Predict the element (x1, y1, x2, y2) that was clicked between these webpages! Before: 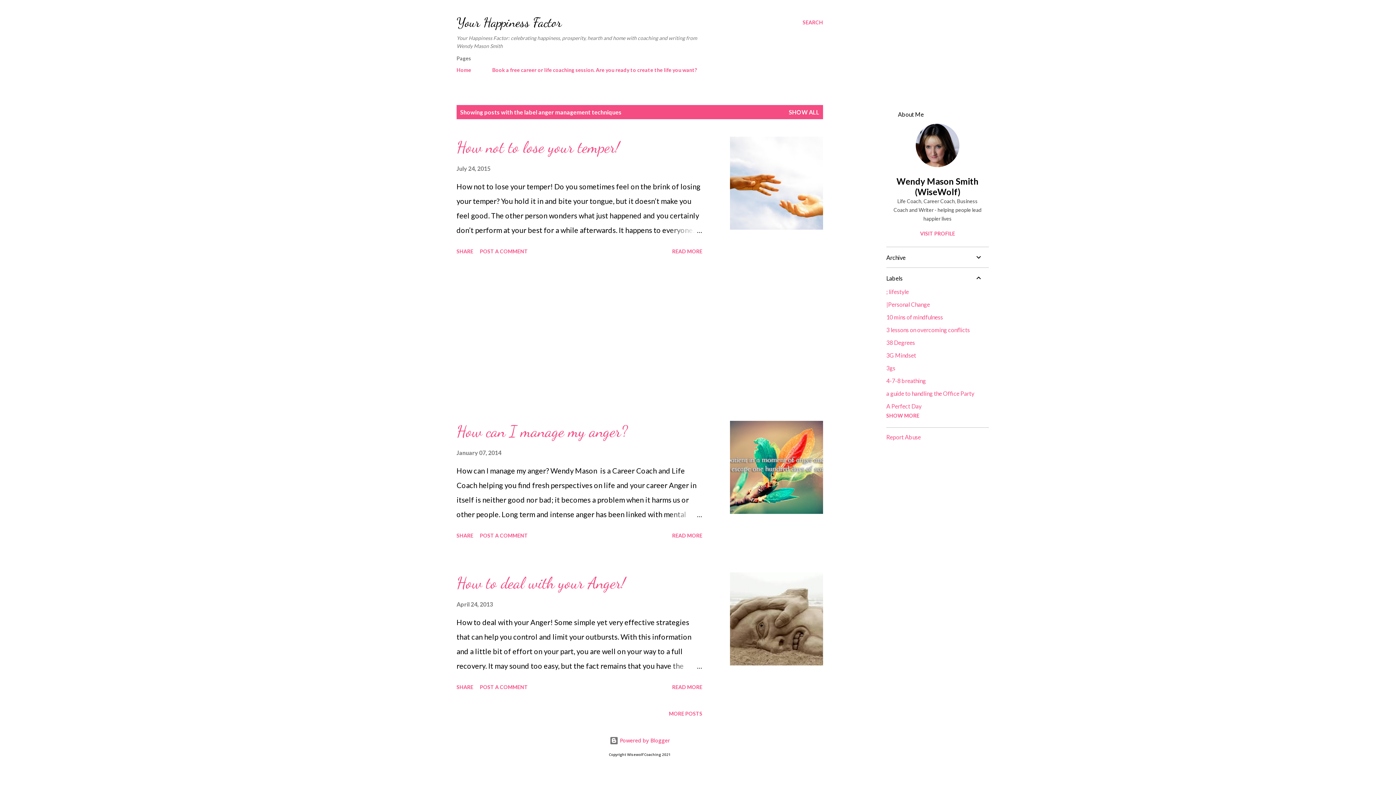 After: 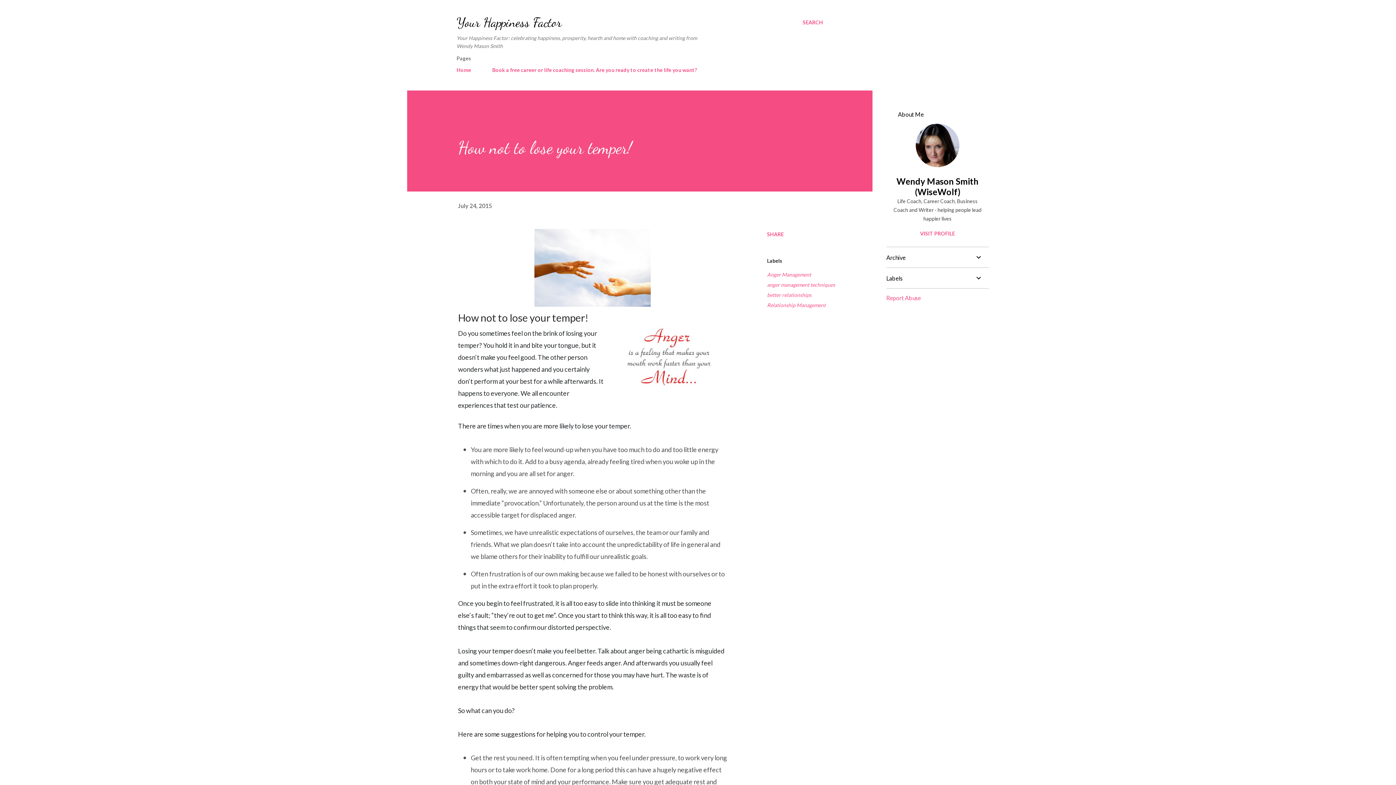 Action: bbox: (667, 222, 702, 237)